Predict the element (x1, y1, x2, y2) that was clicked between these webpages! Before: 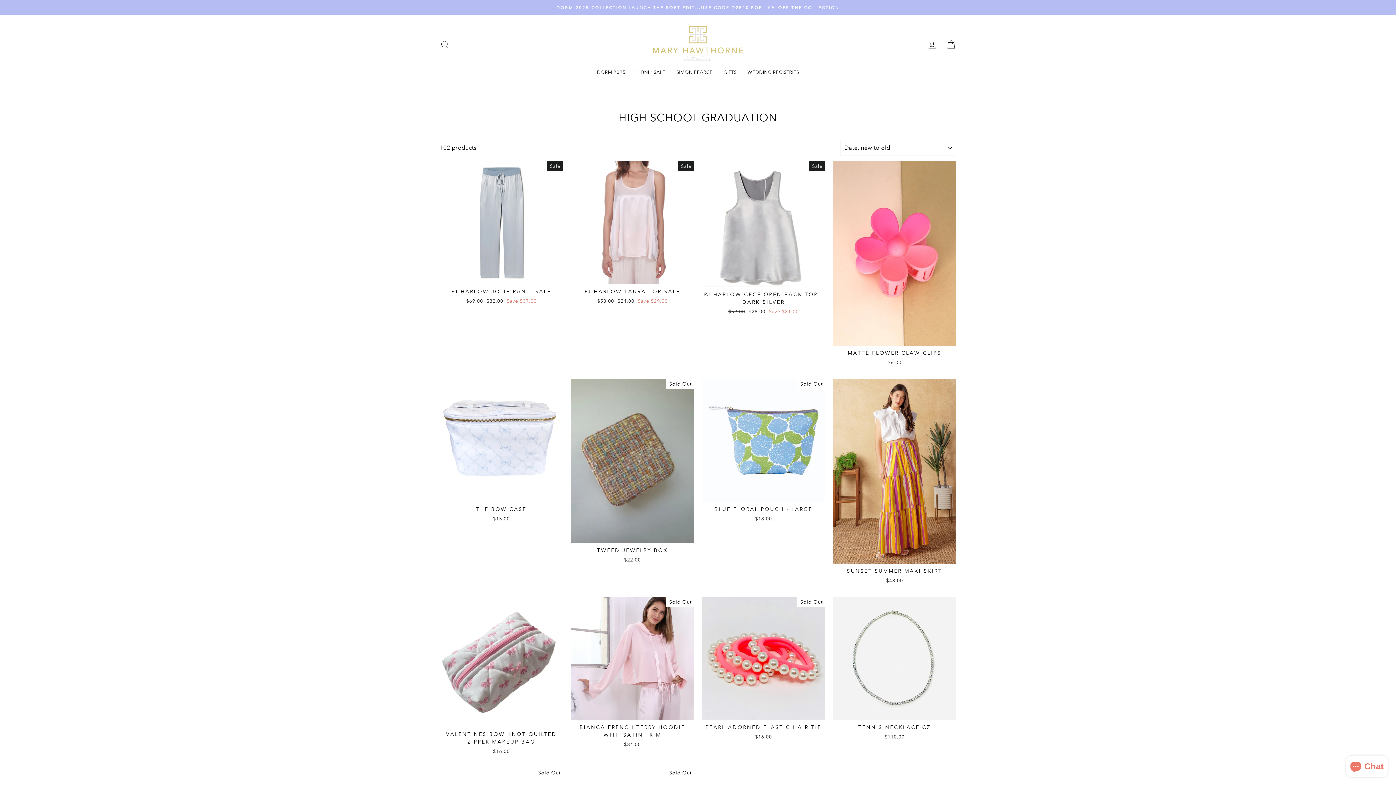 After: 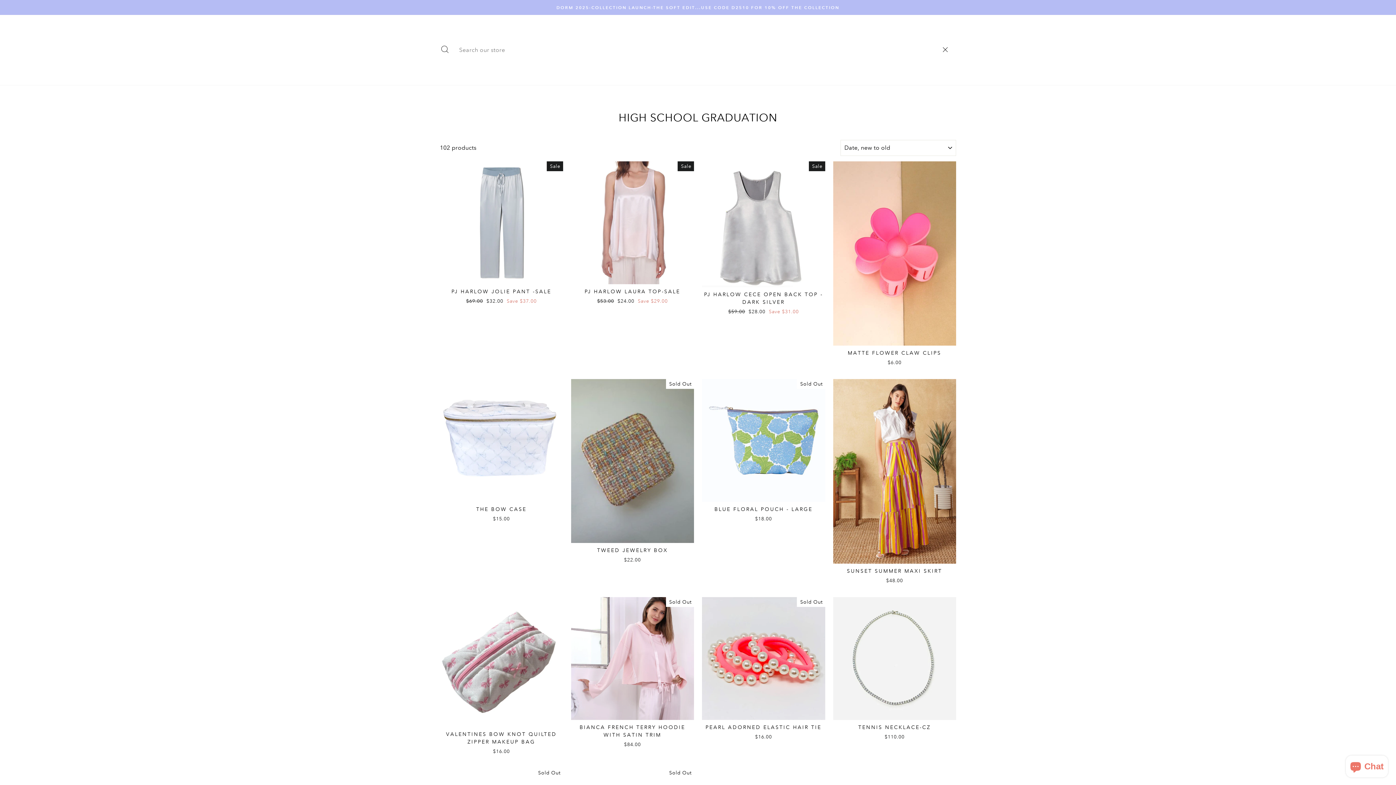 Action: bbox: (435, 37, 454, 52) label: SEARCH